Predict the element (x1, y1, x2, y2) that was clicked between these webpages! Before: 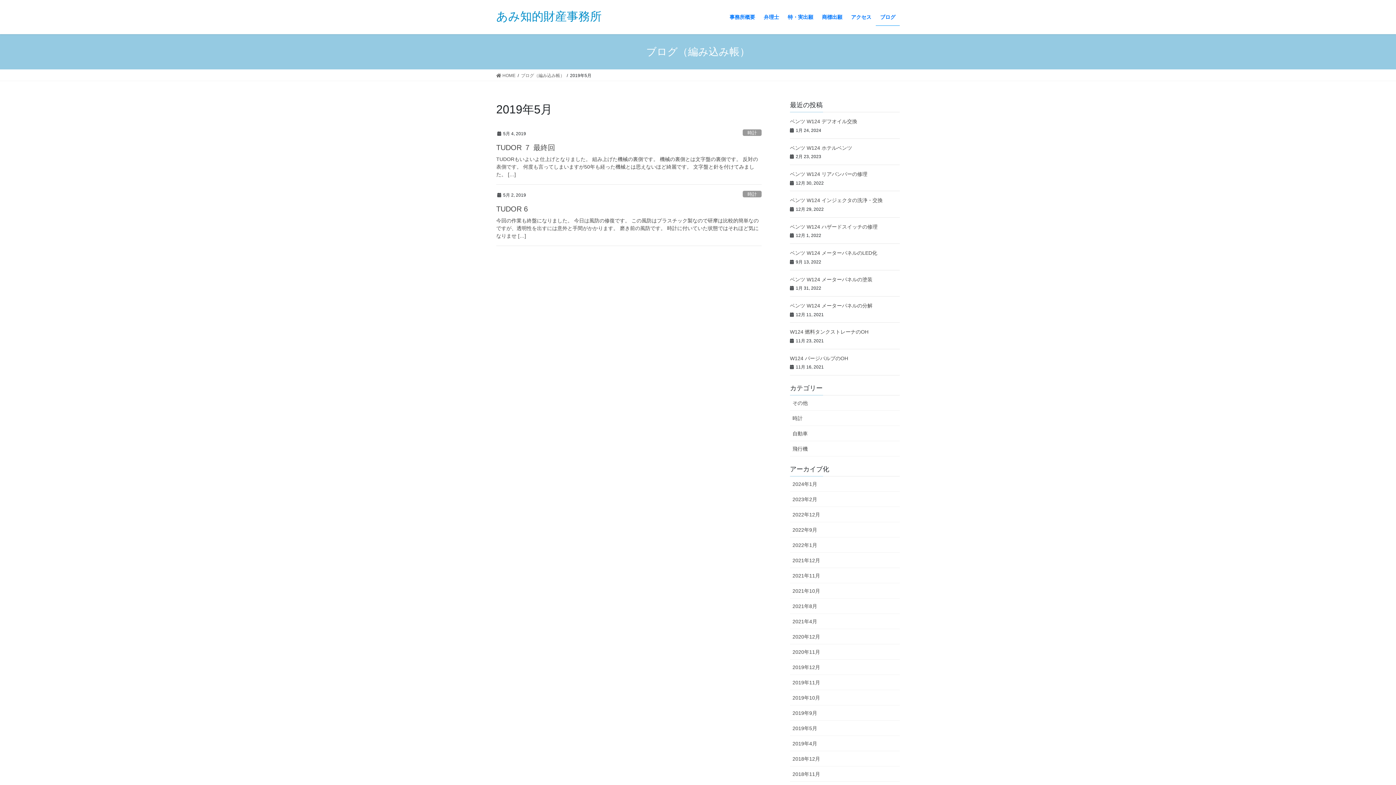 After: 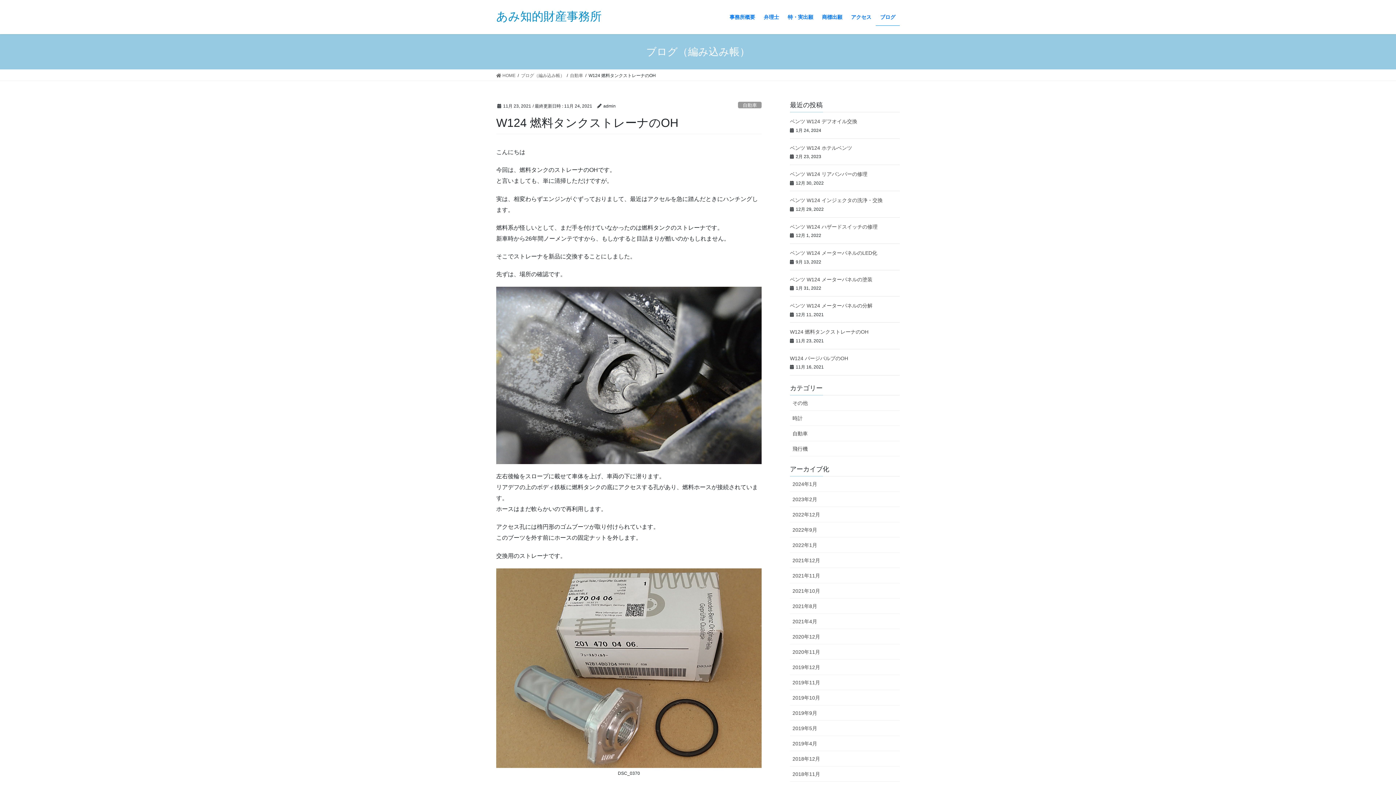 Action: bbox: (790, 329, 868, 335) label: W124 燃料タンクストレーナのOH